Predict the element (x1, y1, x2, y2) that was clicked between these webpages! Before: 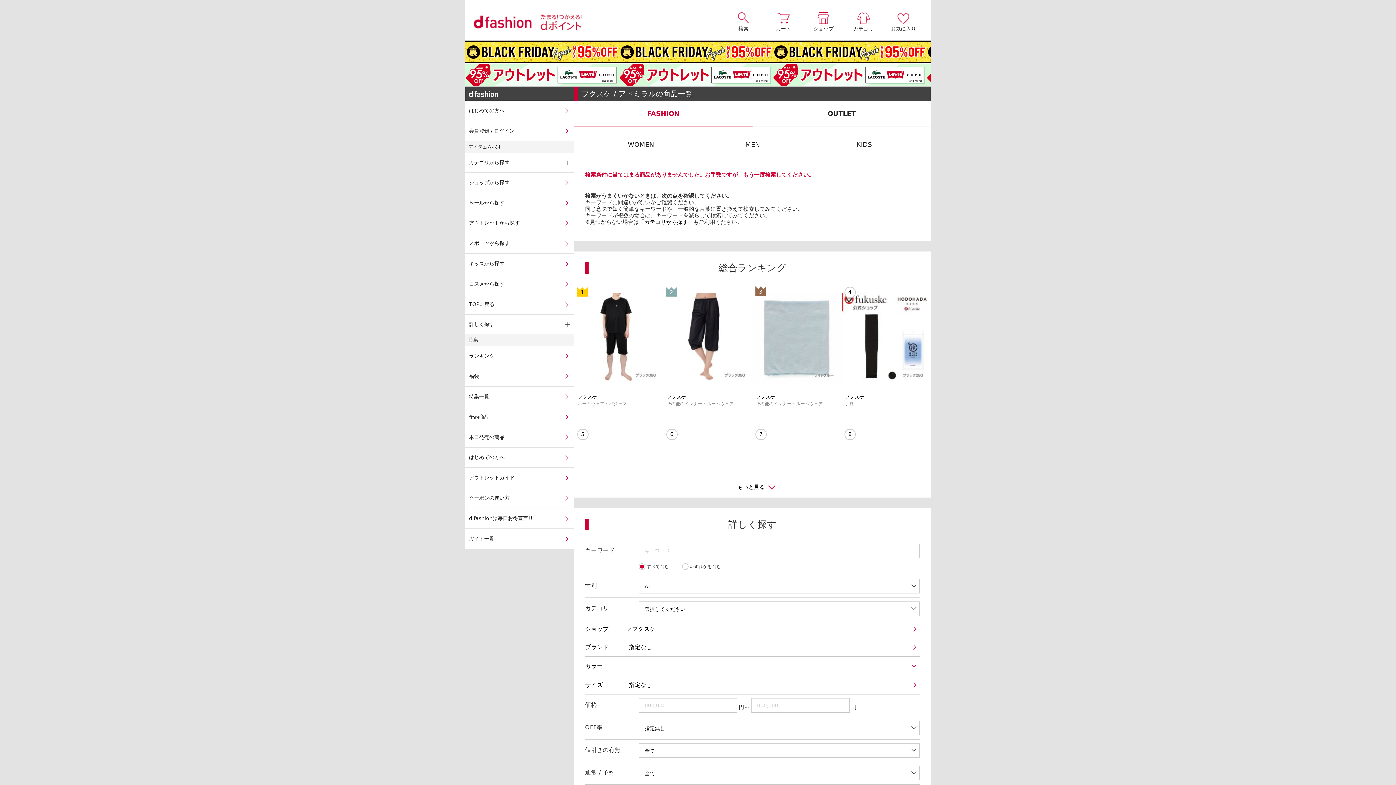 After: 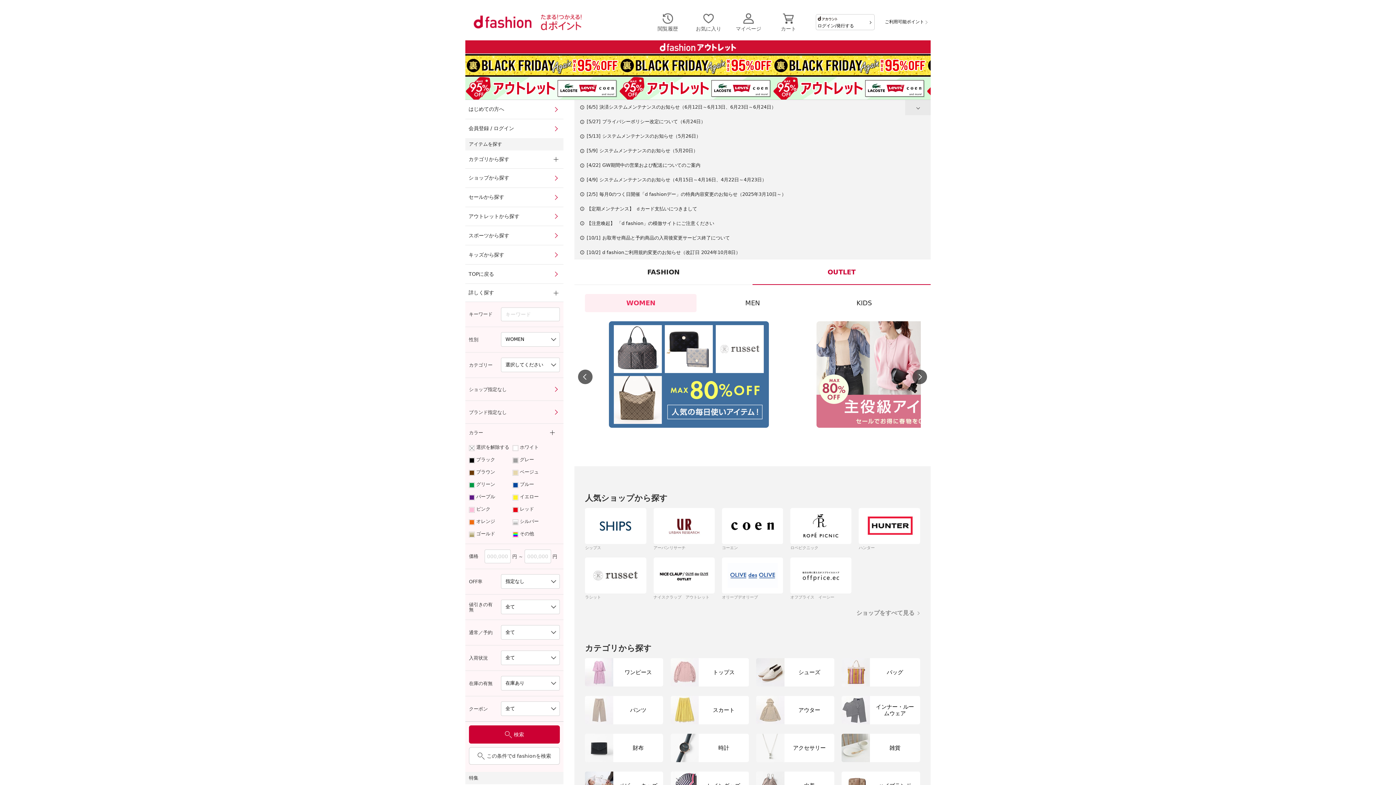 Action: bbox: (465, 213, 574, 233) label: アウトレットから探す